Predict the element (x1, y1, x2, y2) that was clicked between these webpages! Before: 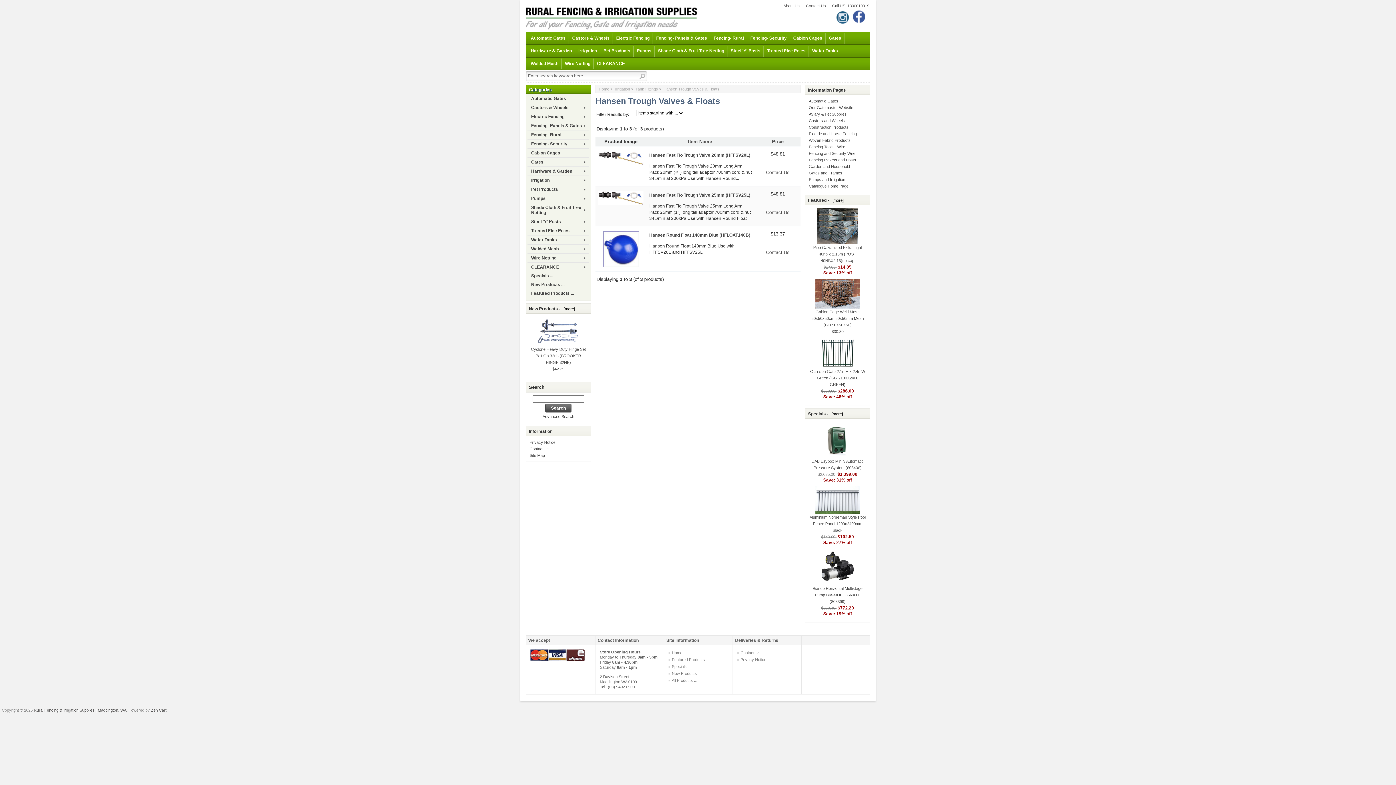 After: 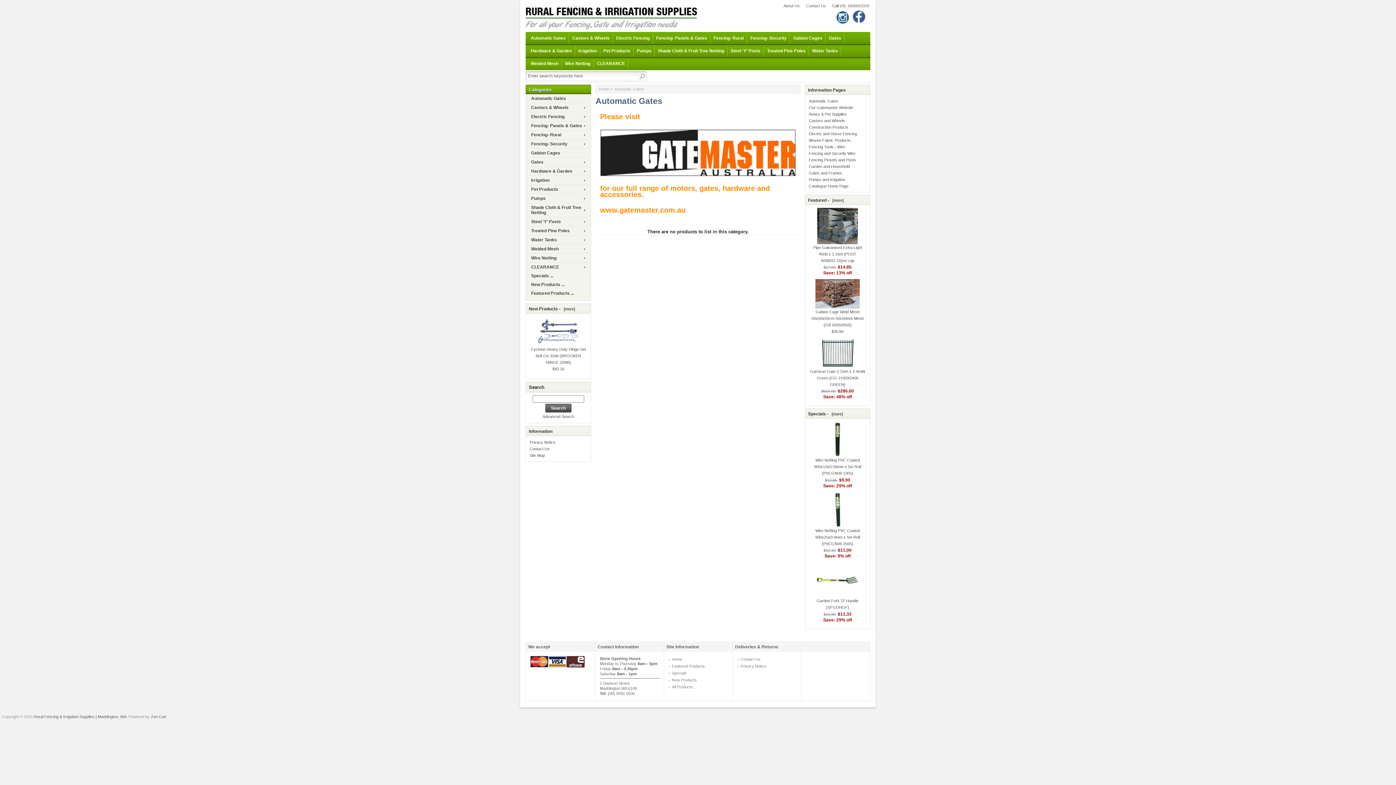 Action: bbox: (527, 94, 589, 102) label: Automatic Gates